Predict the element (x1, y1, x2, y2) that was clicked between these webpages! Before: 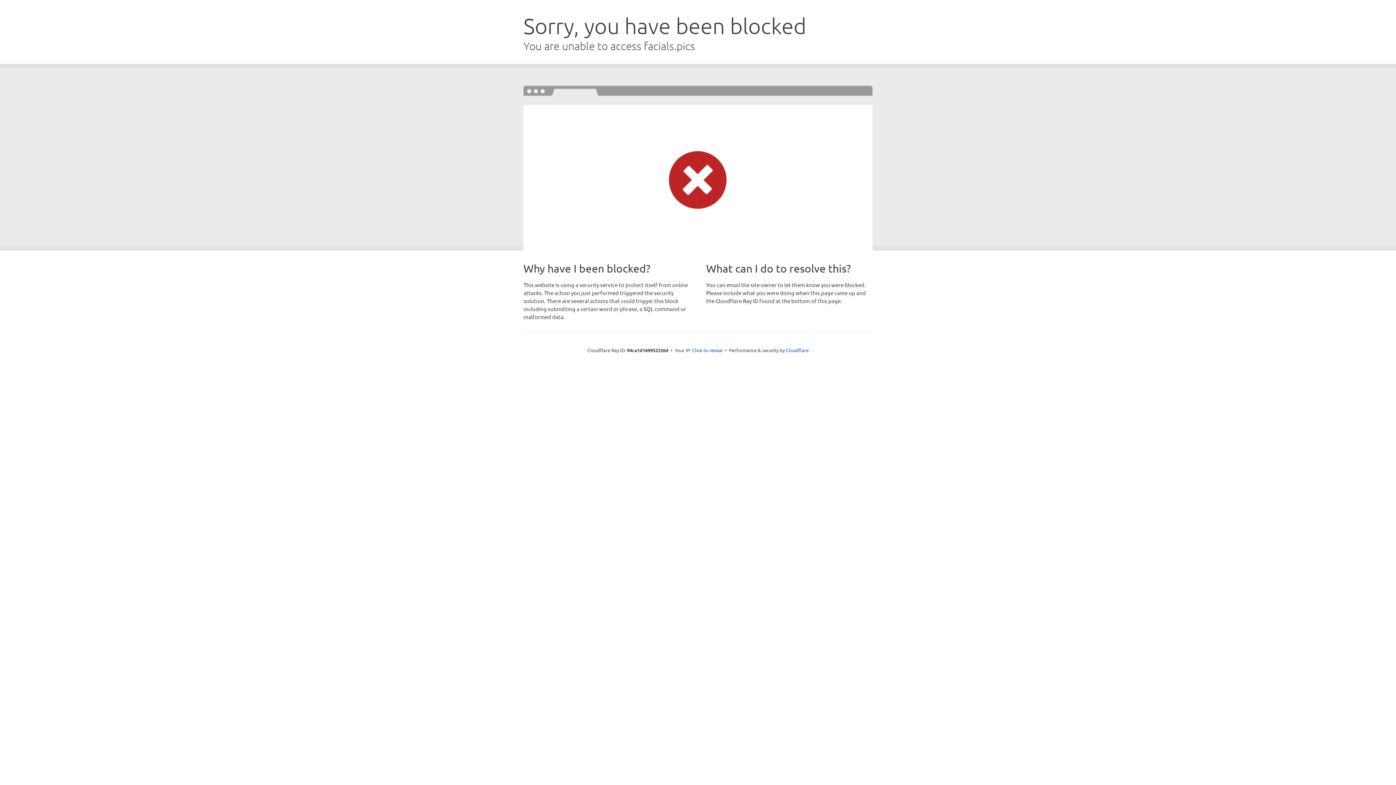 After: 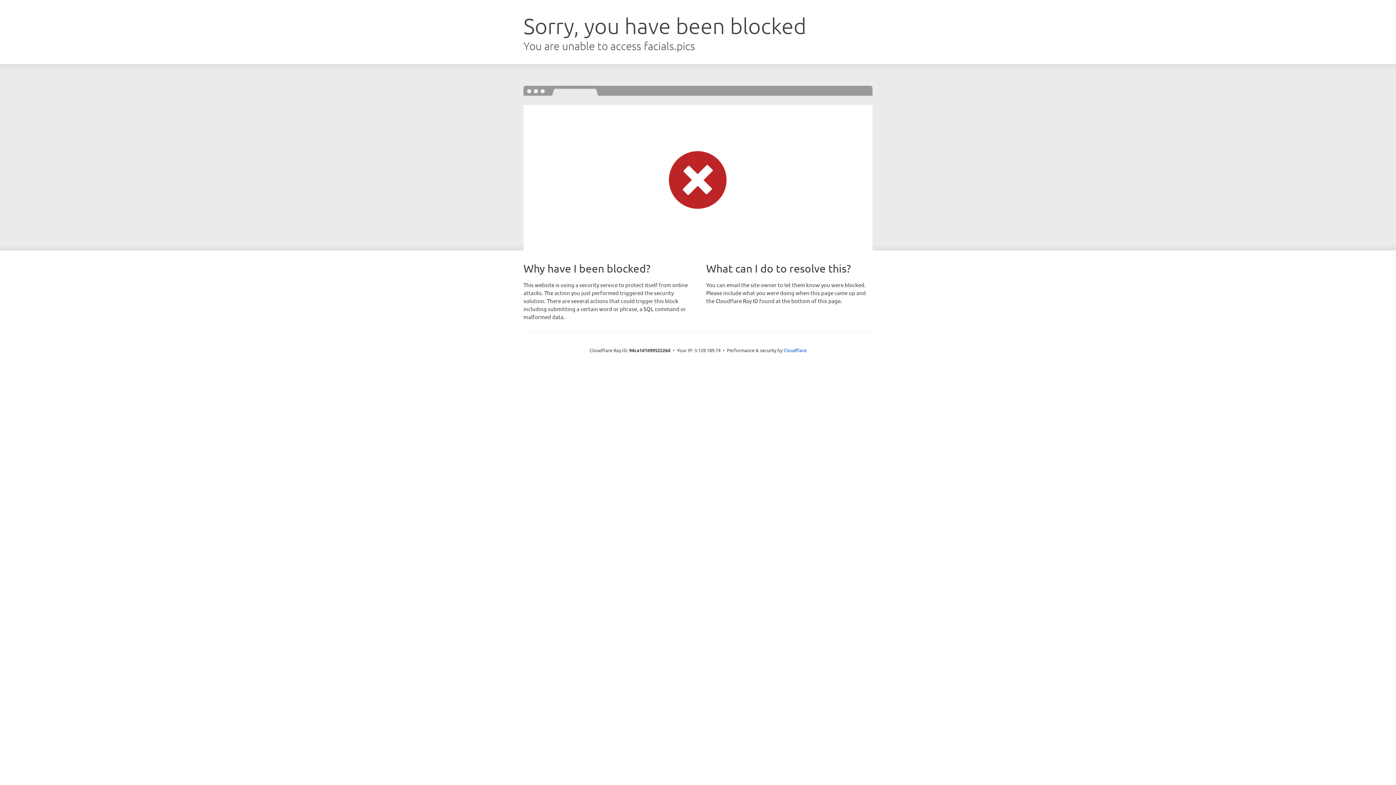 Action: label: Click to reveal bbox: (692, 346, 722, 353)